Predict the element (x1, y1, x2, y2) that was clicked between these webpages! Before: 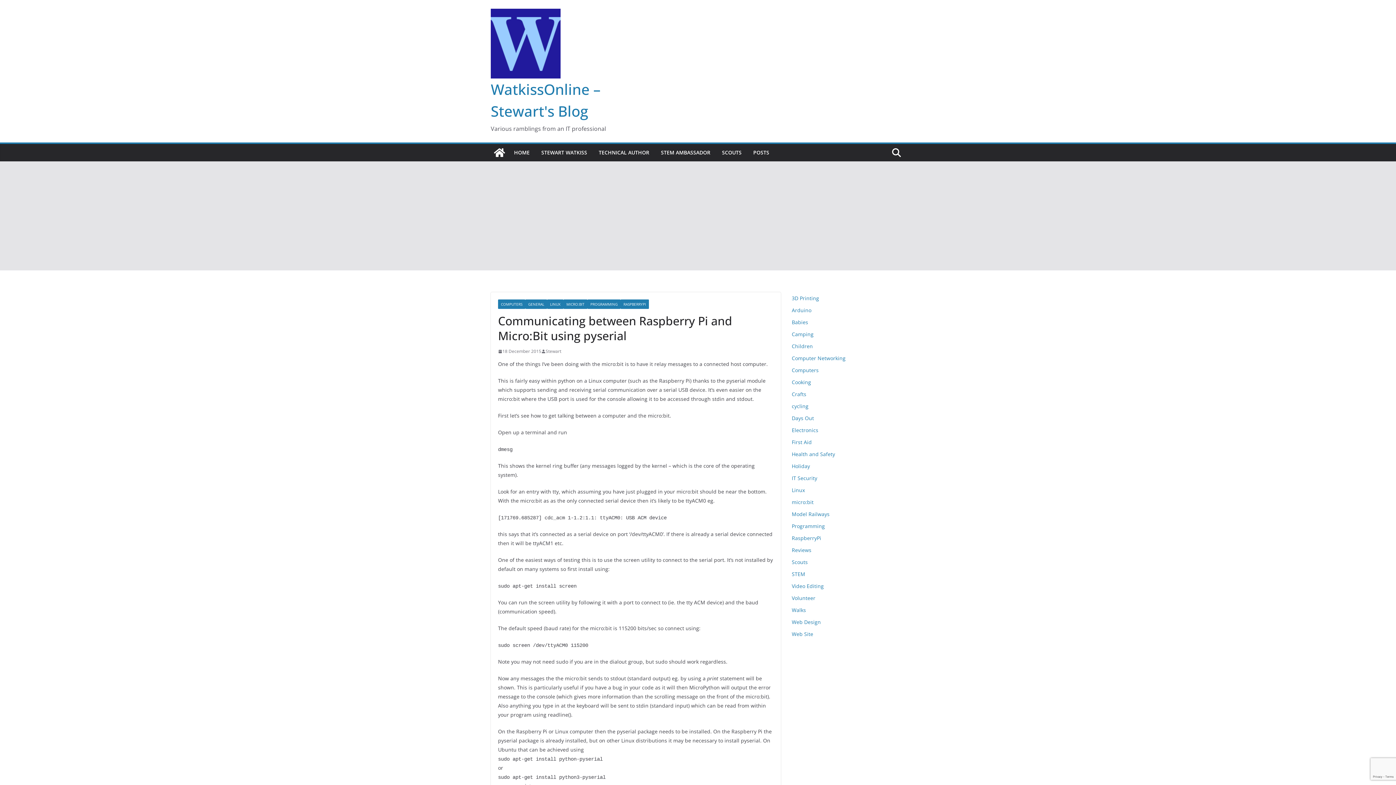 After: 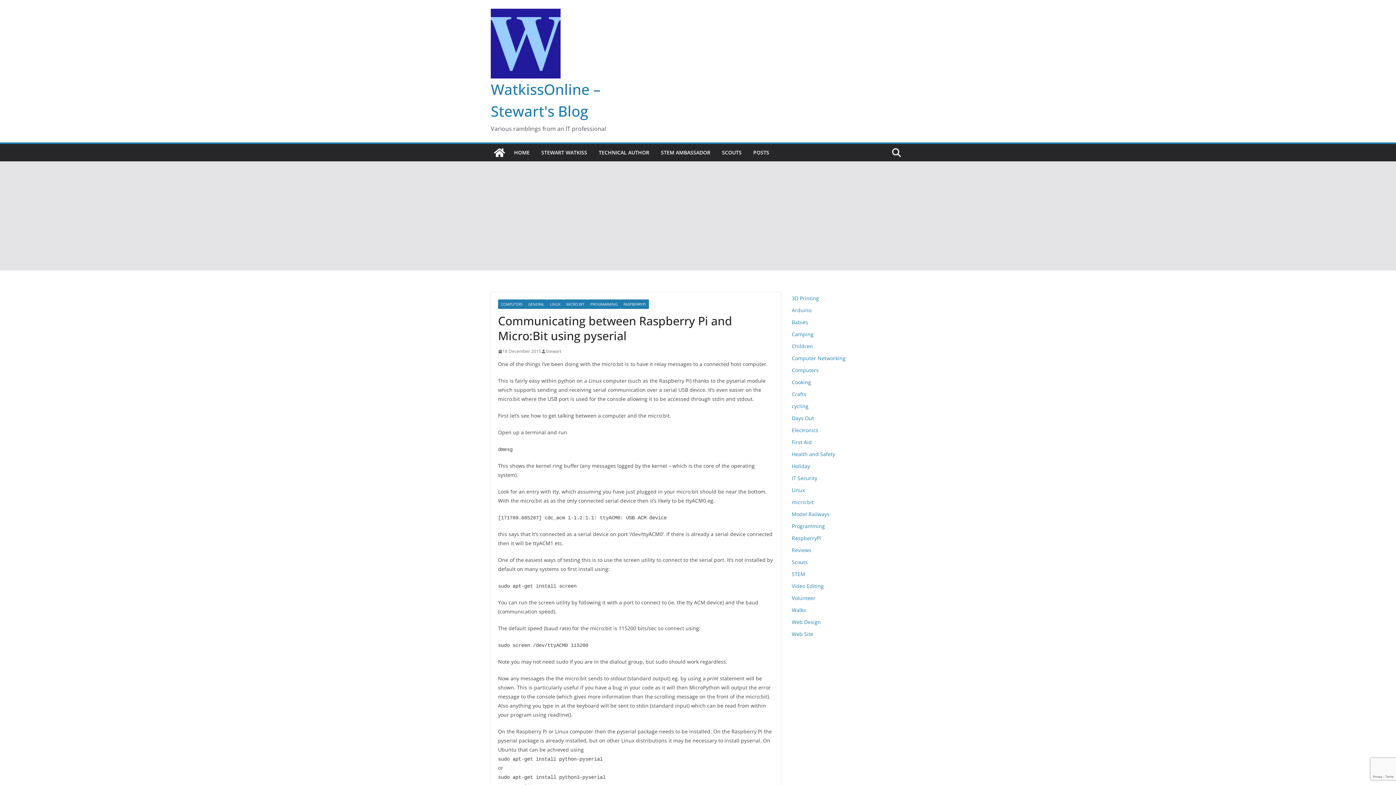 Action: label: 18 December 2015 bbox: (498, 347, 541, 355)